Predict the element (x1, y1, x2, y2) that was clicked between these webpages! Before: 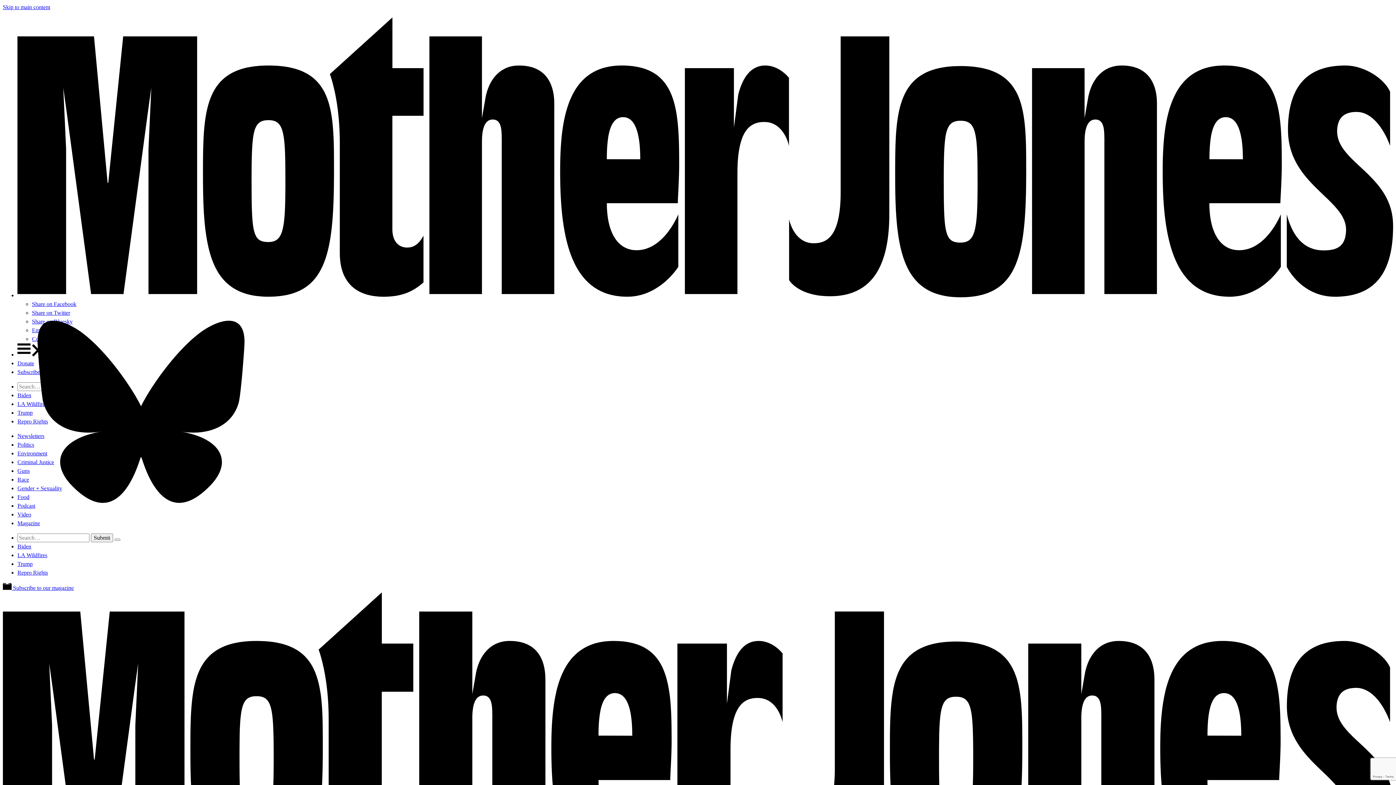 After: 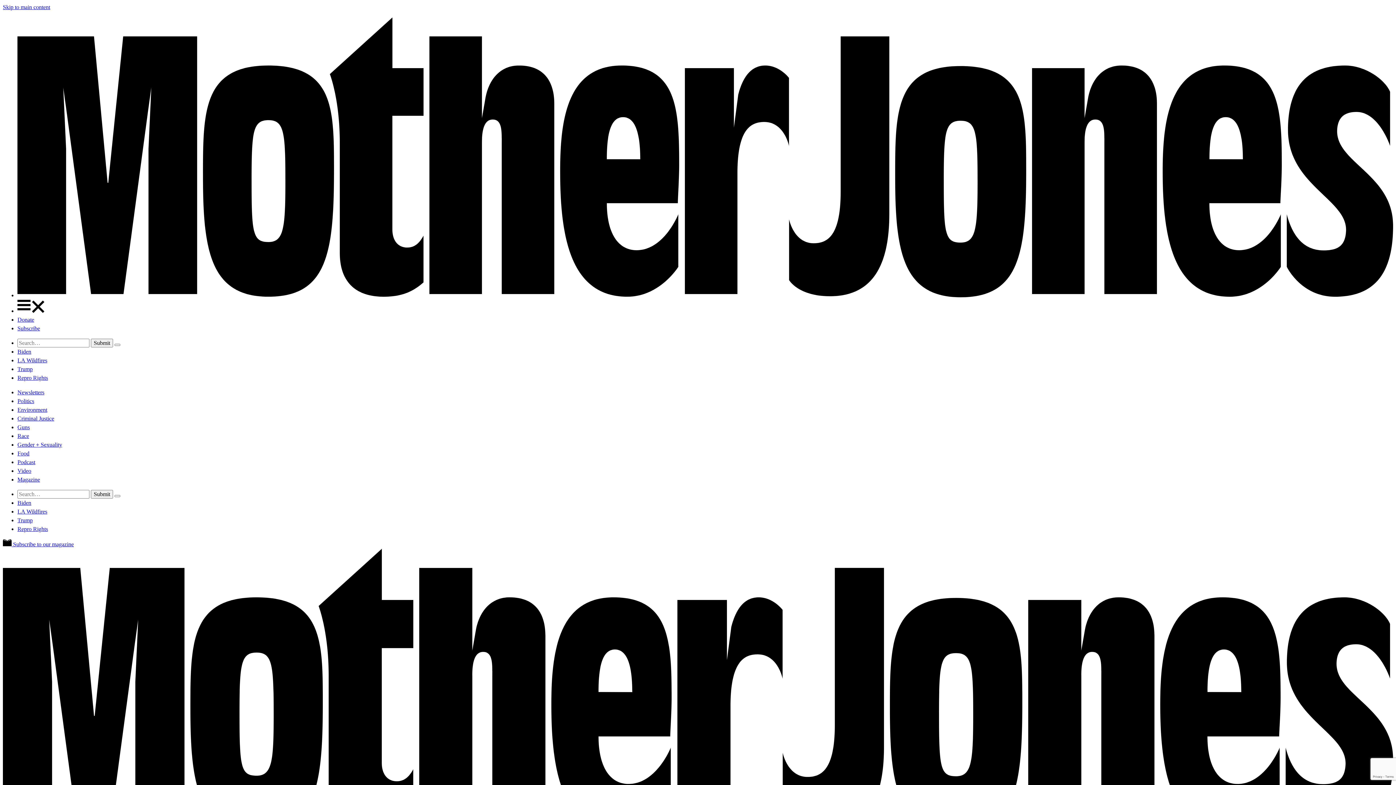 Action: label: Guns bbox: (17, 468, 29, 474)